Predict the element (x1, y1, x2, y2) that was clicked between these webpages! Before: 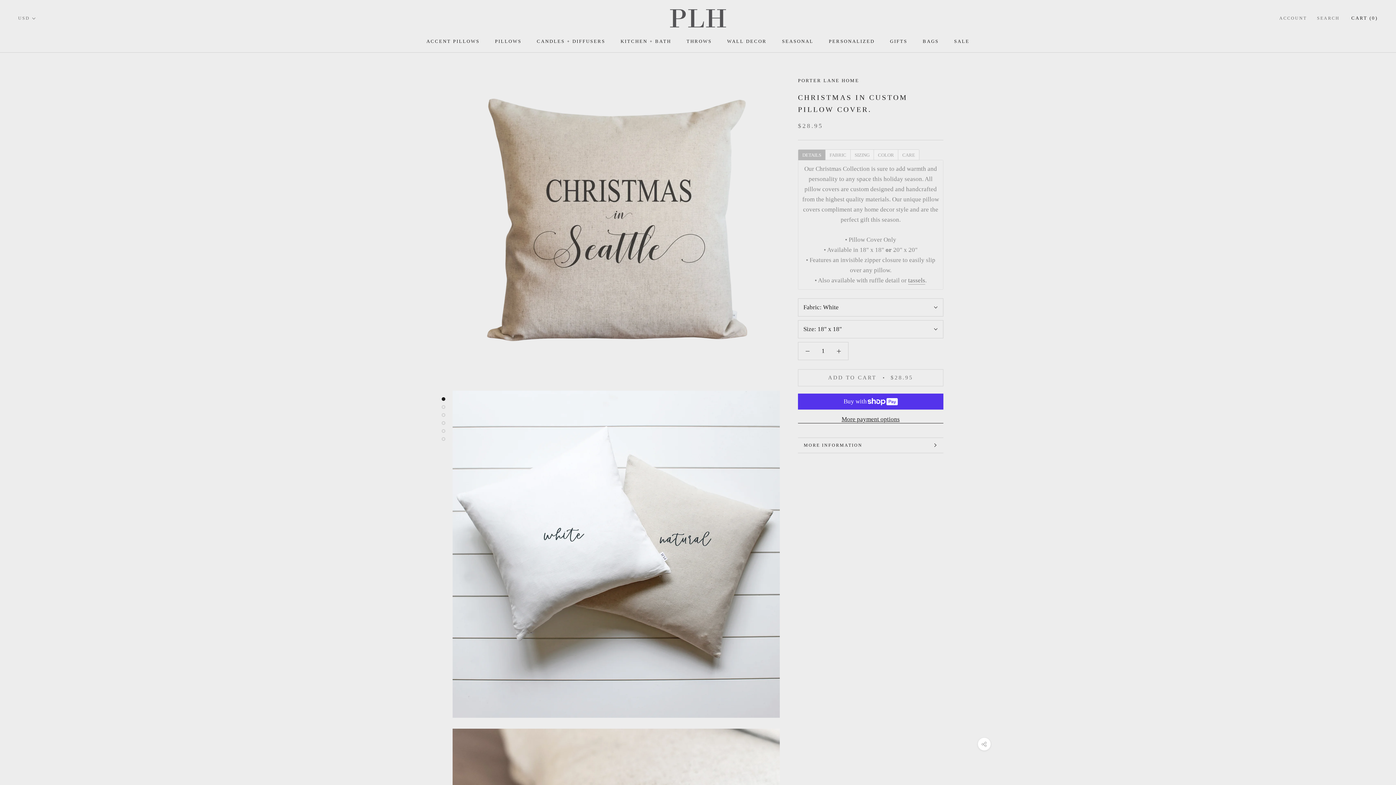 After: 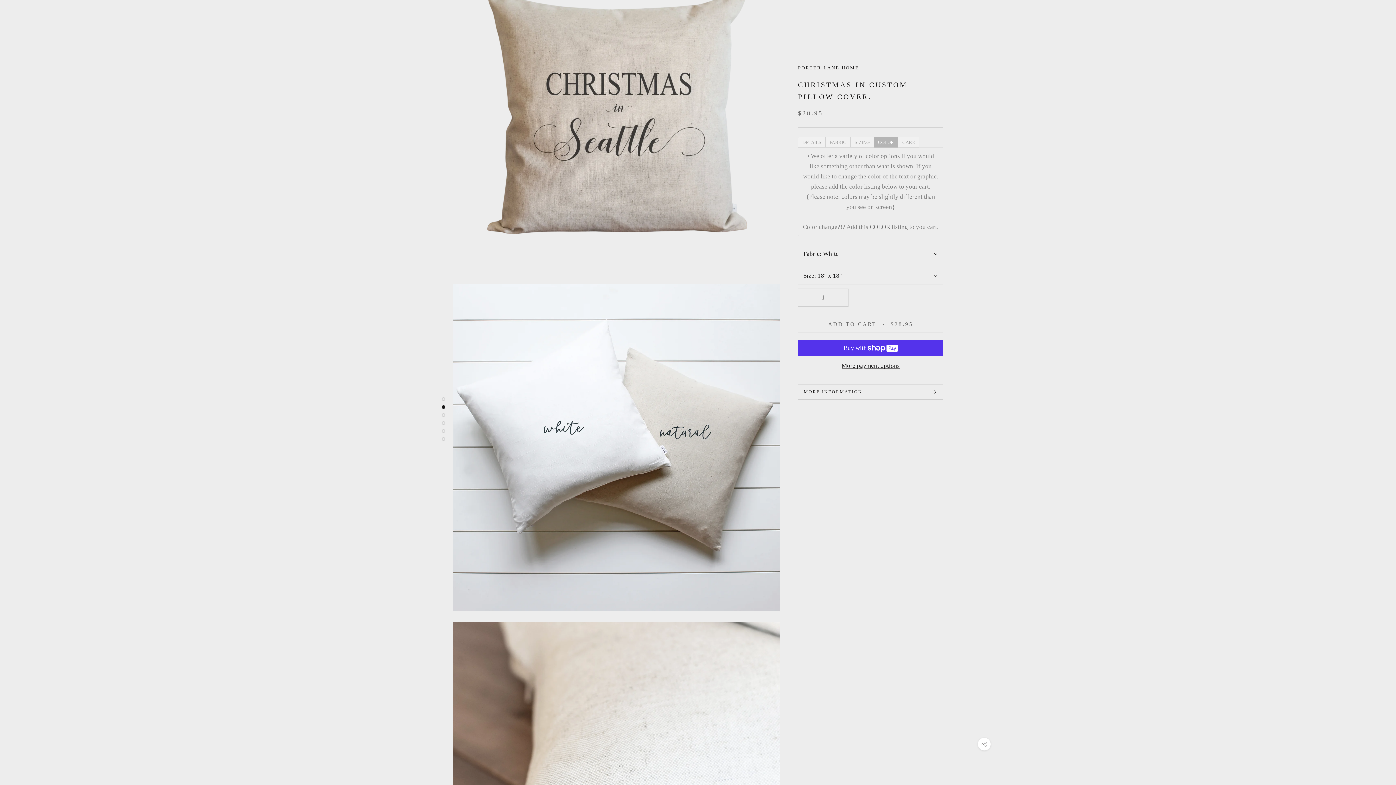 Action: bbox: (873, 149, 898, 160) label: COLOR